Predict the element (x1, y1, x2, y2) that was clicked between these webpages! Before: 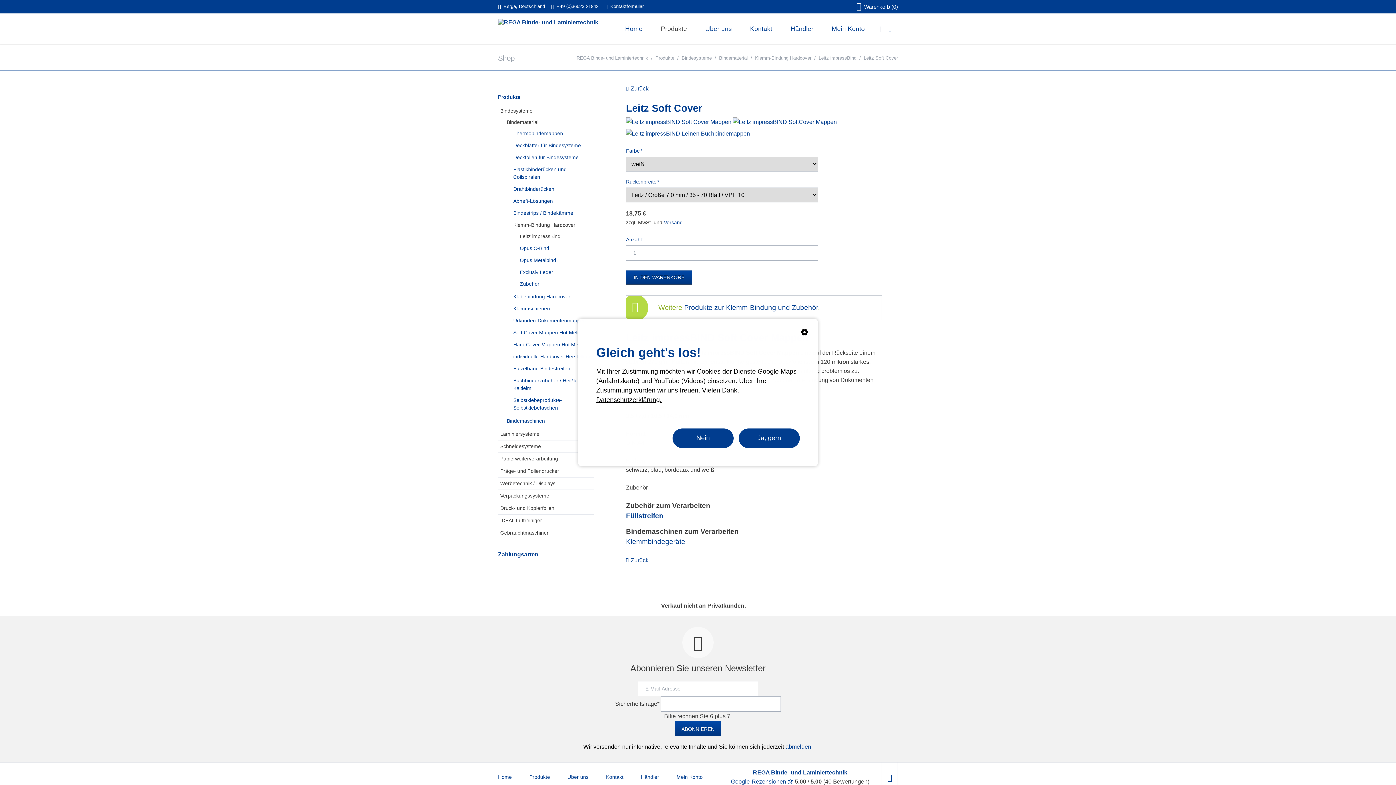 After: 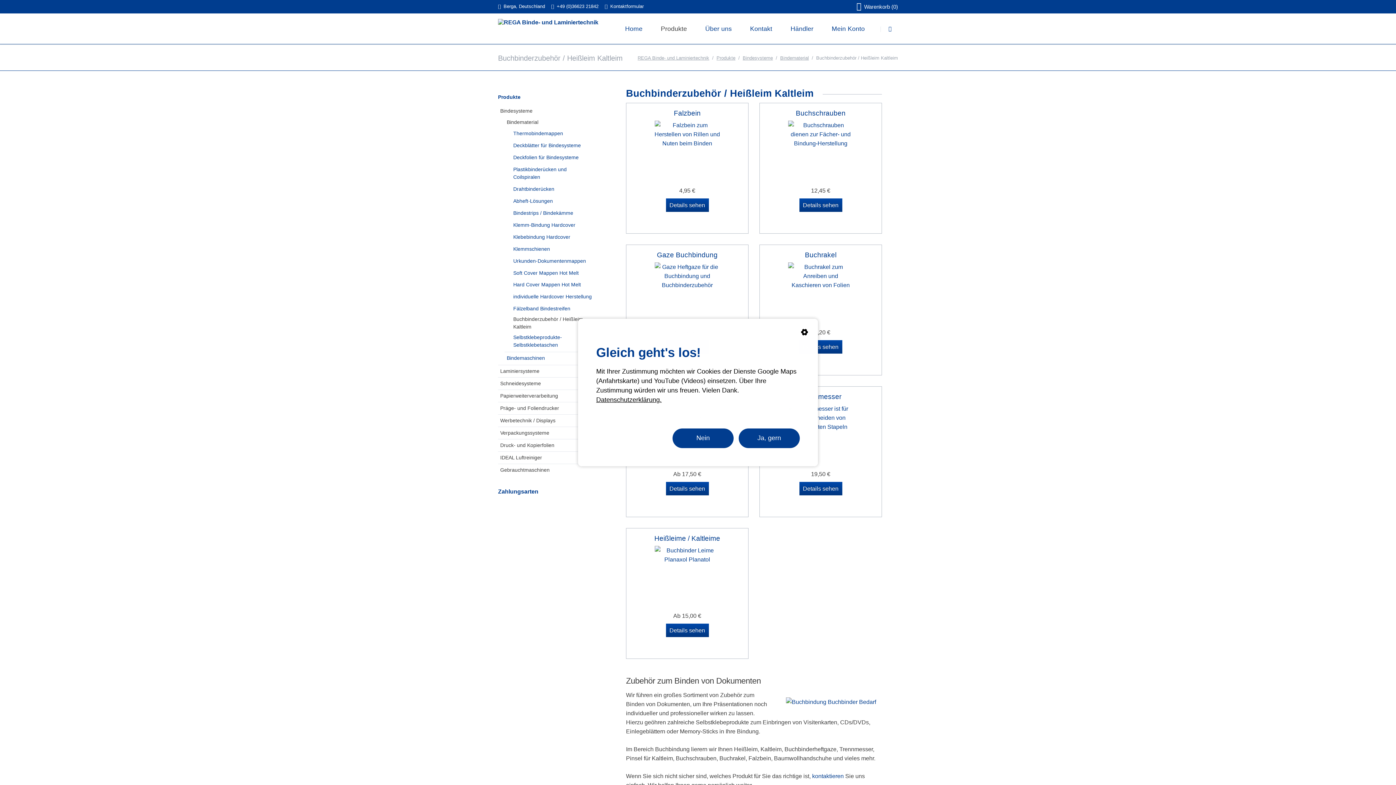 Action: label: Buchbinderzubehör / Heißleim Kaltleim bbox: (511, 375, 593, 393)